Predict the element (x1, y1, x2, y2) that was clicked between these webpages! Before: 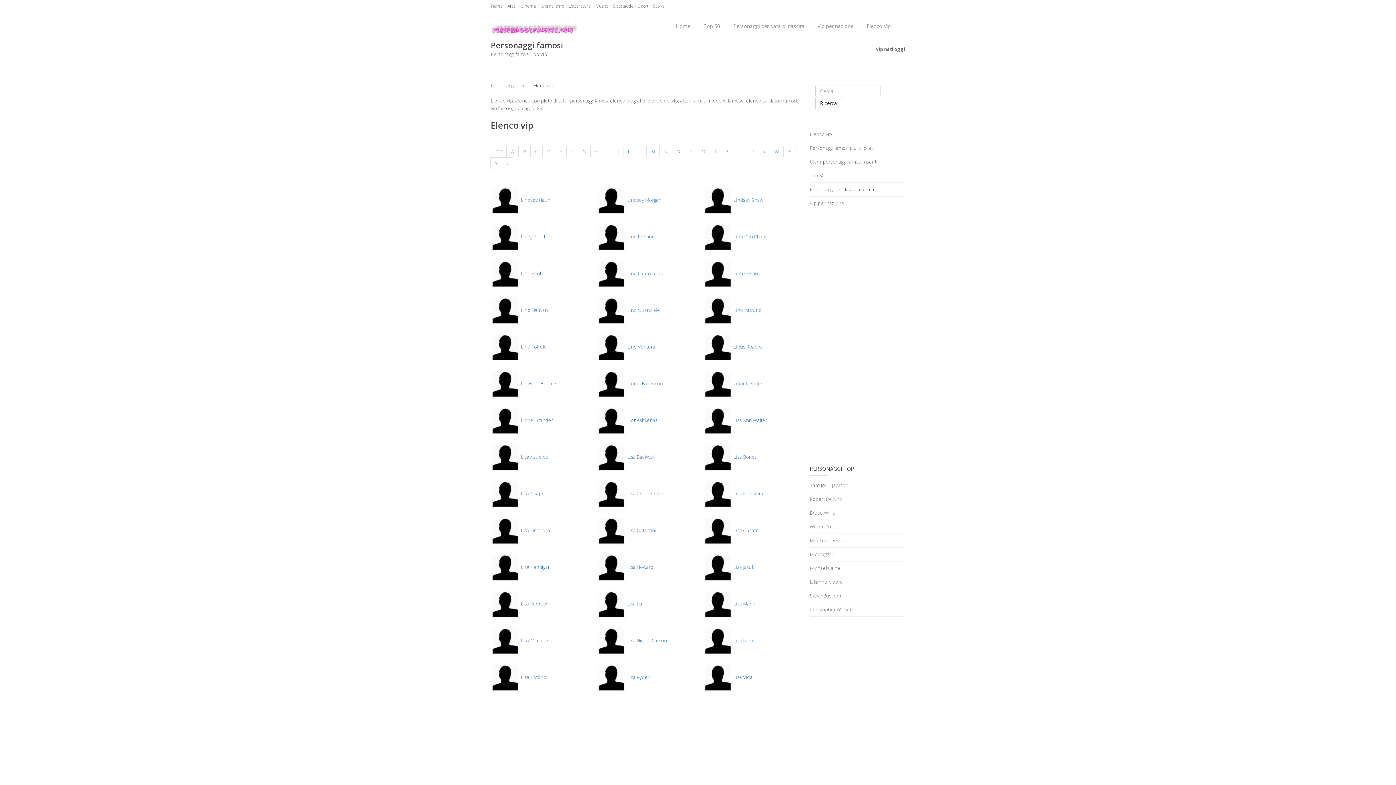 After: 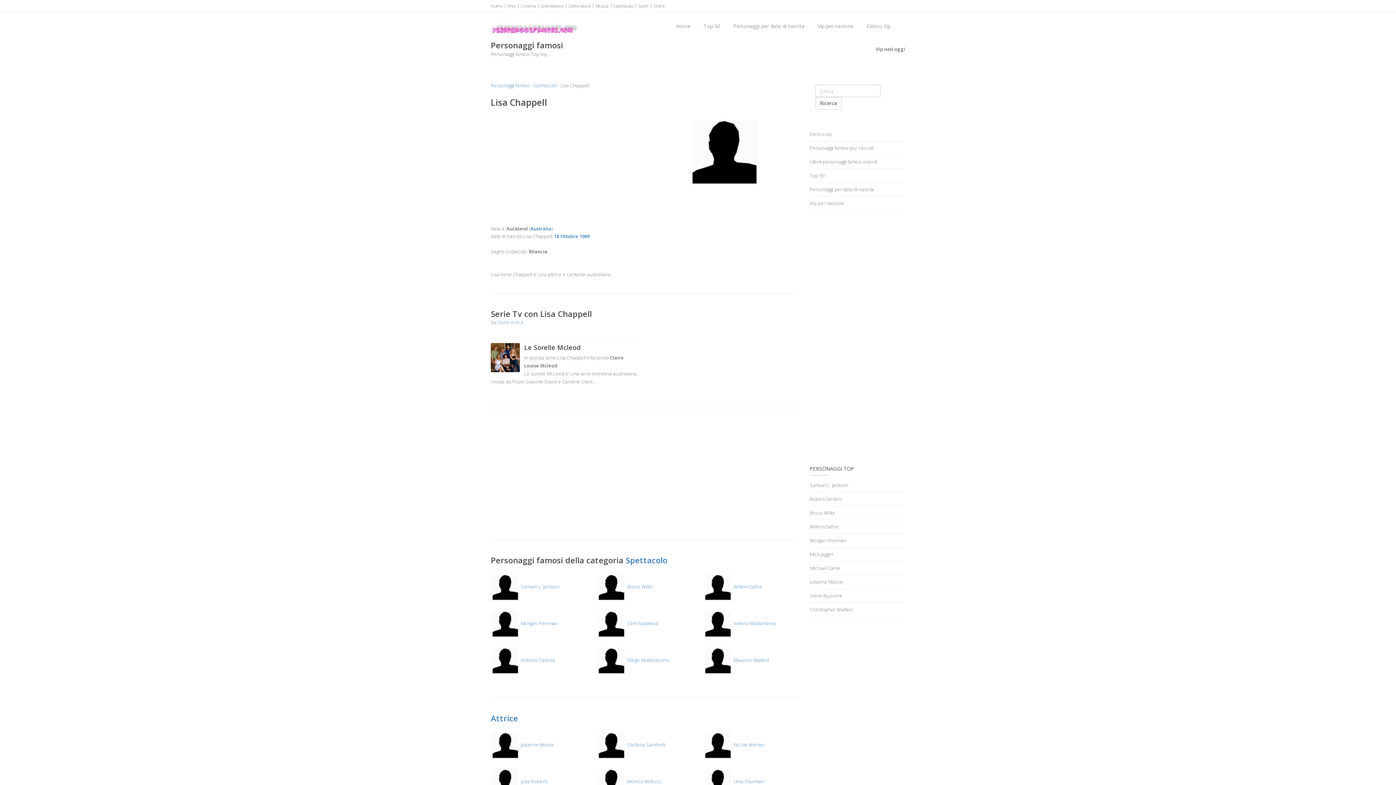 Action: label:  Lisa Chappell bbox: (490, 490, 549, 497)